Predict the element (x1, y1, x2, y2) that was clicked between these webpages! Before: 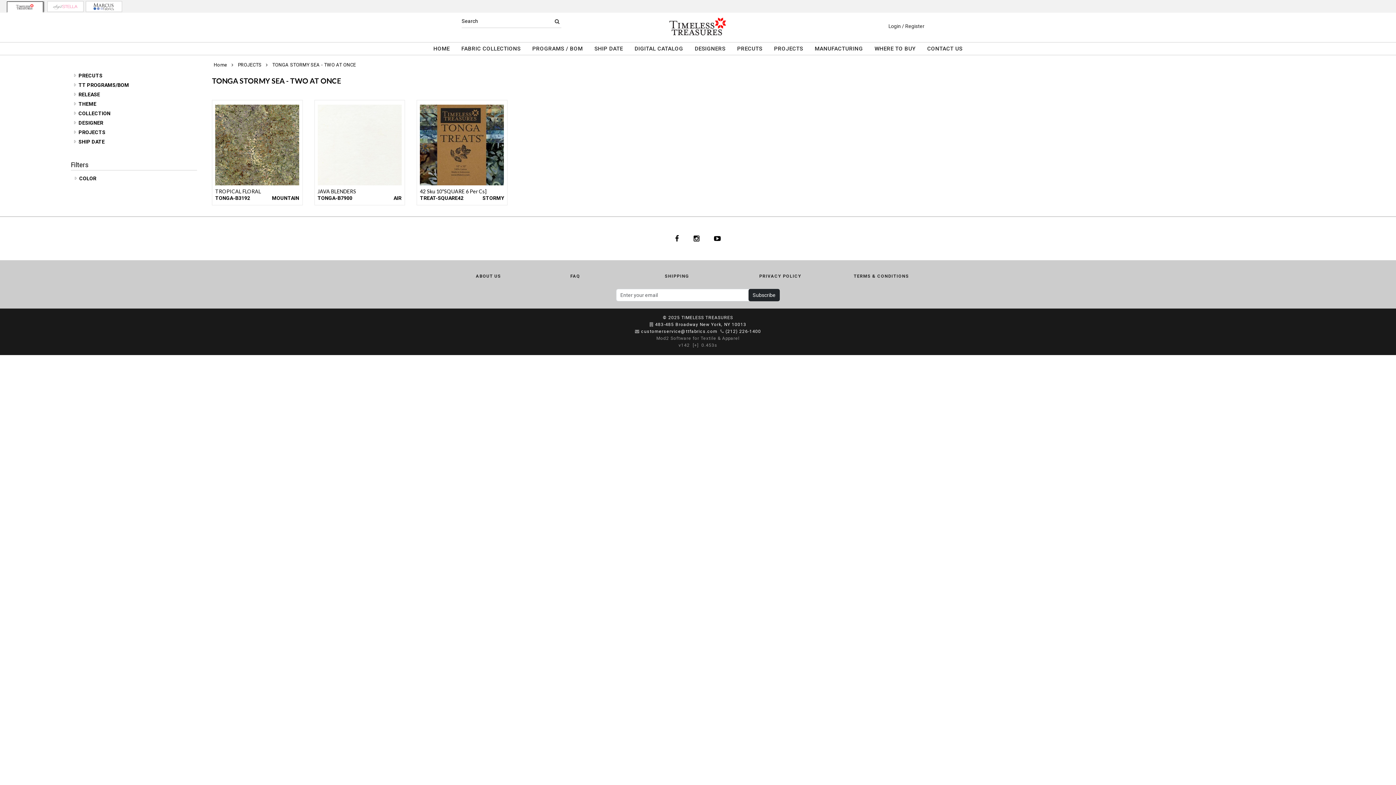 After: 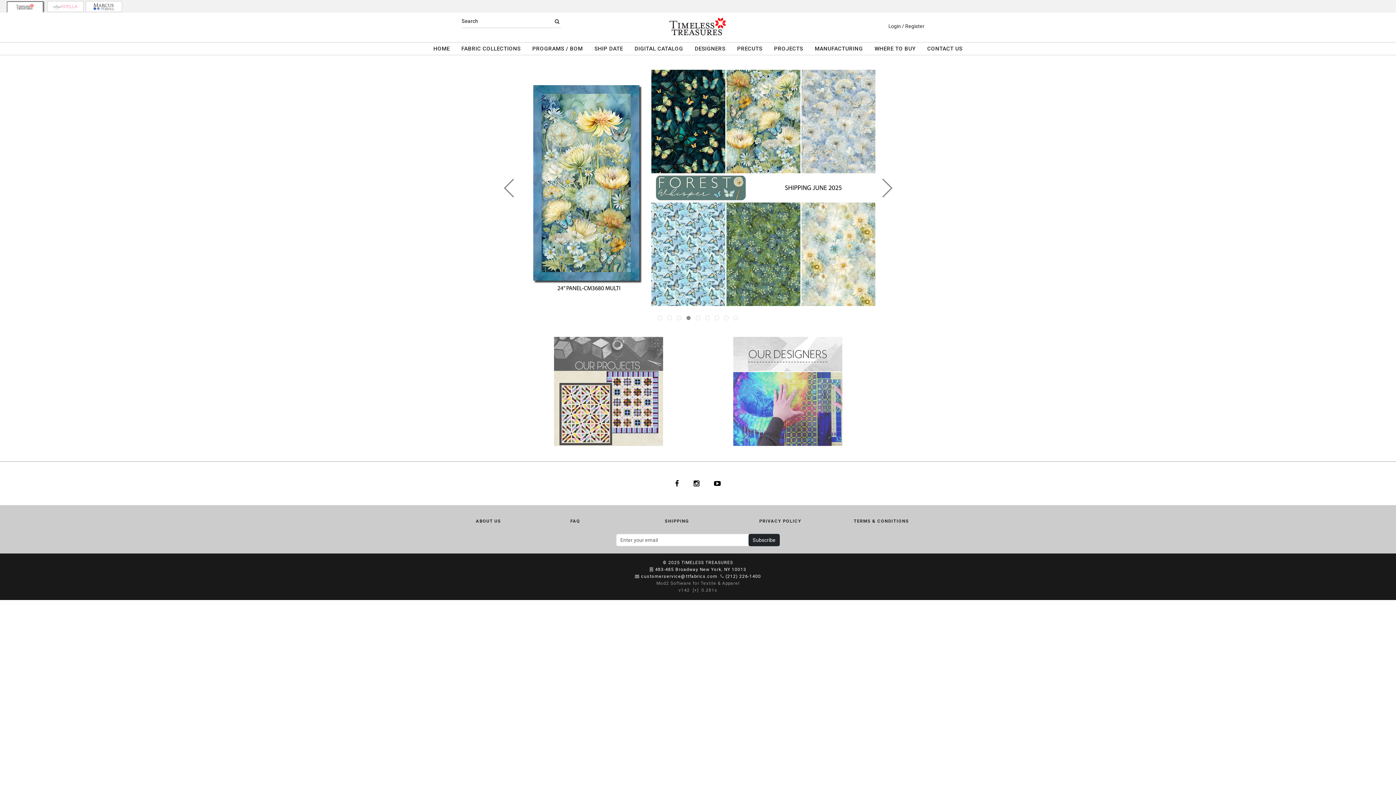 Action: bbox: (213, 62, 227, 67) label: Home